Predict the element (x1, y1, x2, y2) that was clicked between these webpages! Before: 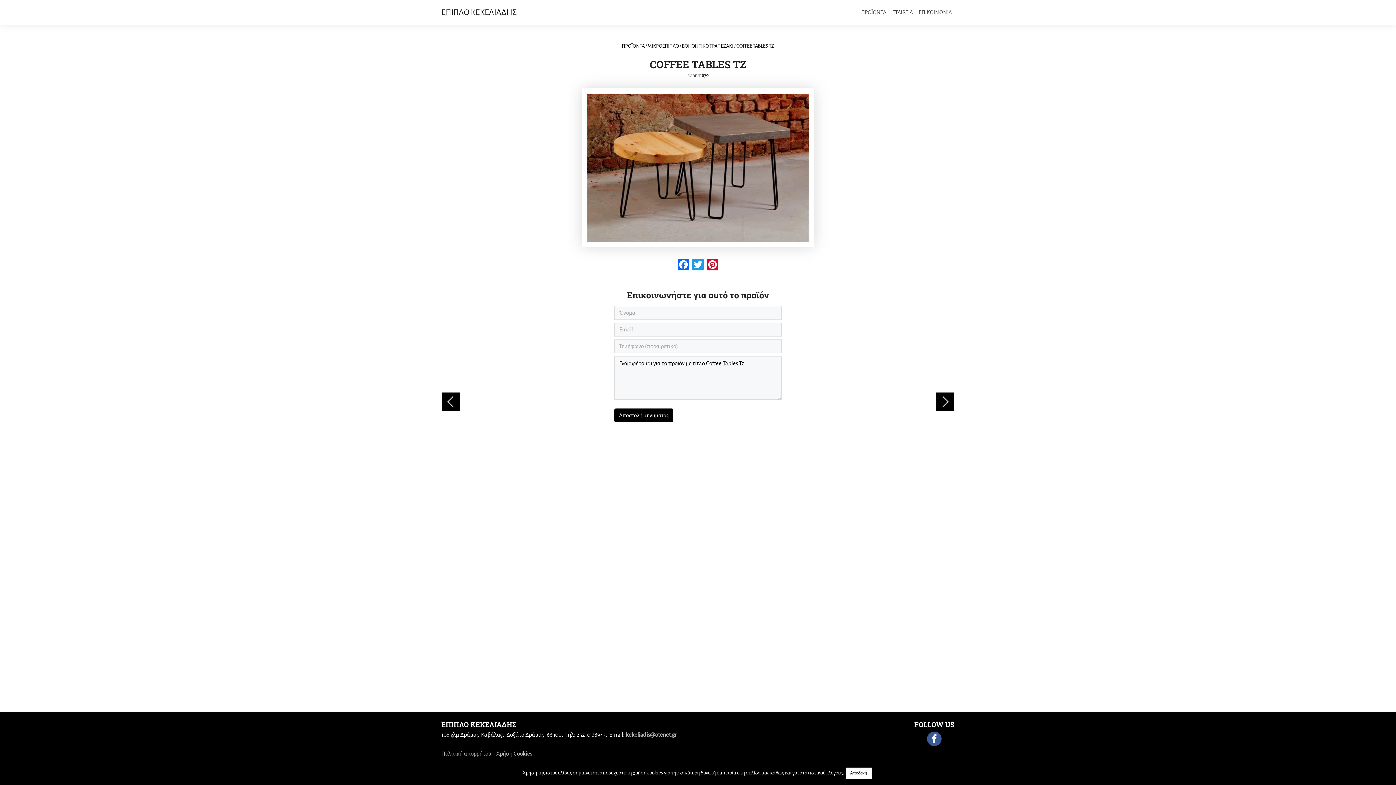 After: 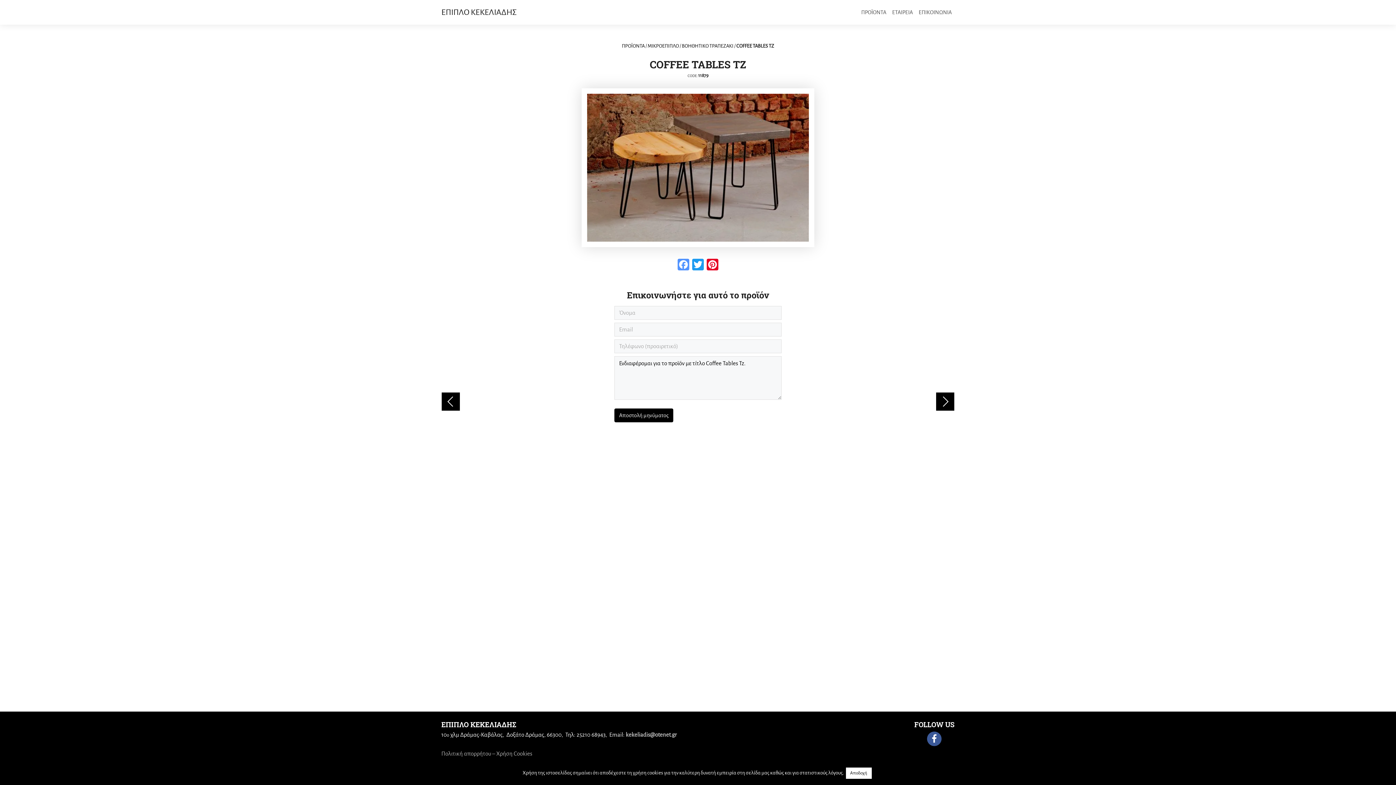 Action: bbox: (676, 258, 690, 272) label: Facebook